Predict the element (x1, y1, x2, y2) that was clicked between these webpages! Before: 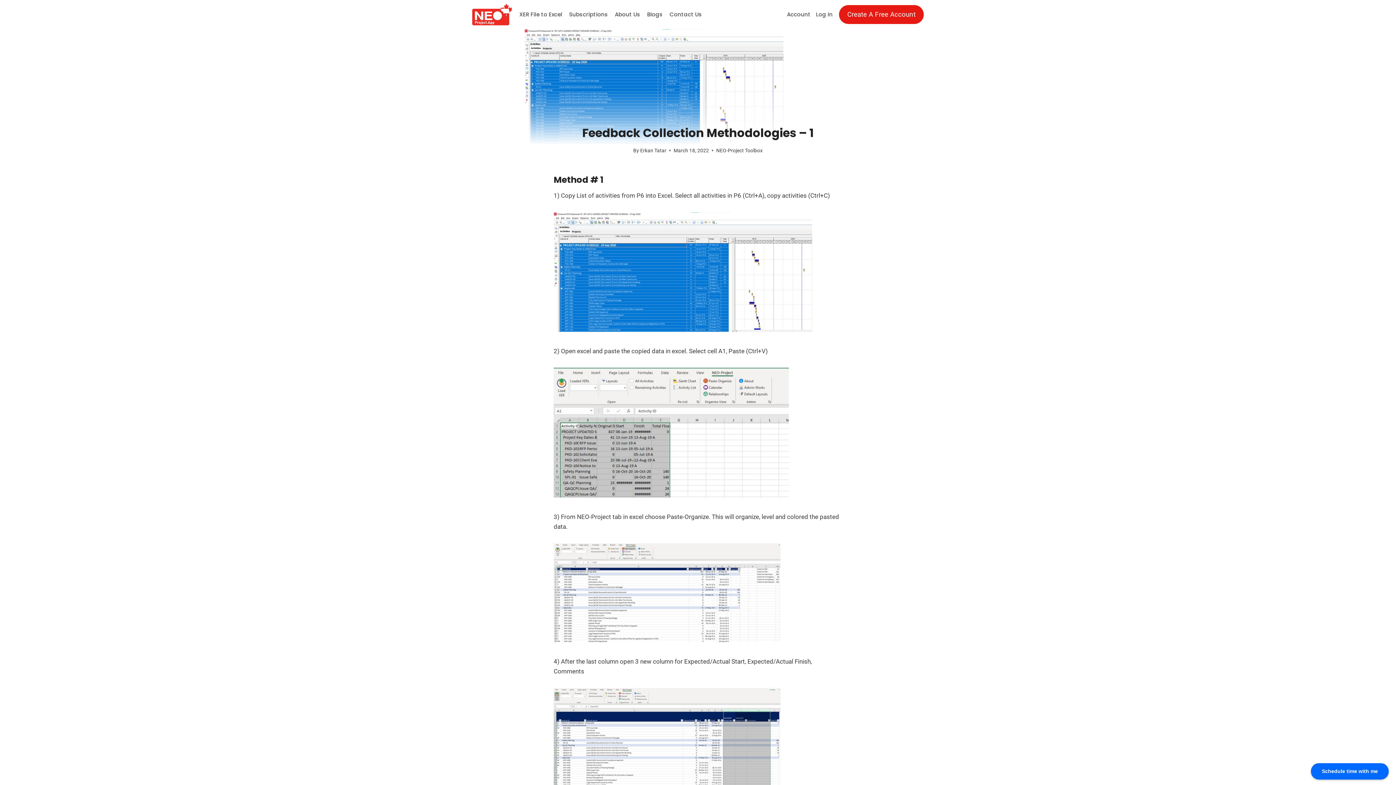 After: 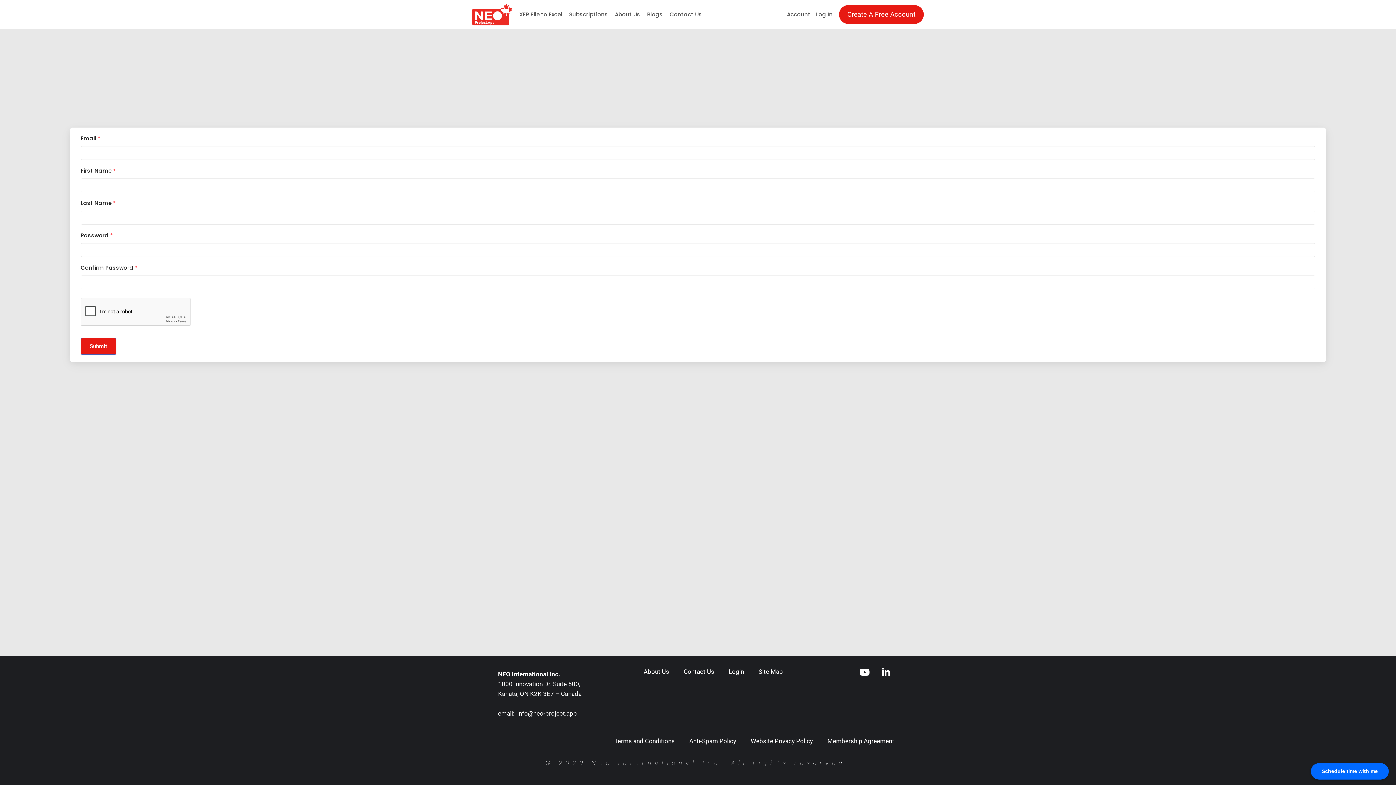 Action: bbox: (784, 0, 813, 29) label: Account